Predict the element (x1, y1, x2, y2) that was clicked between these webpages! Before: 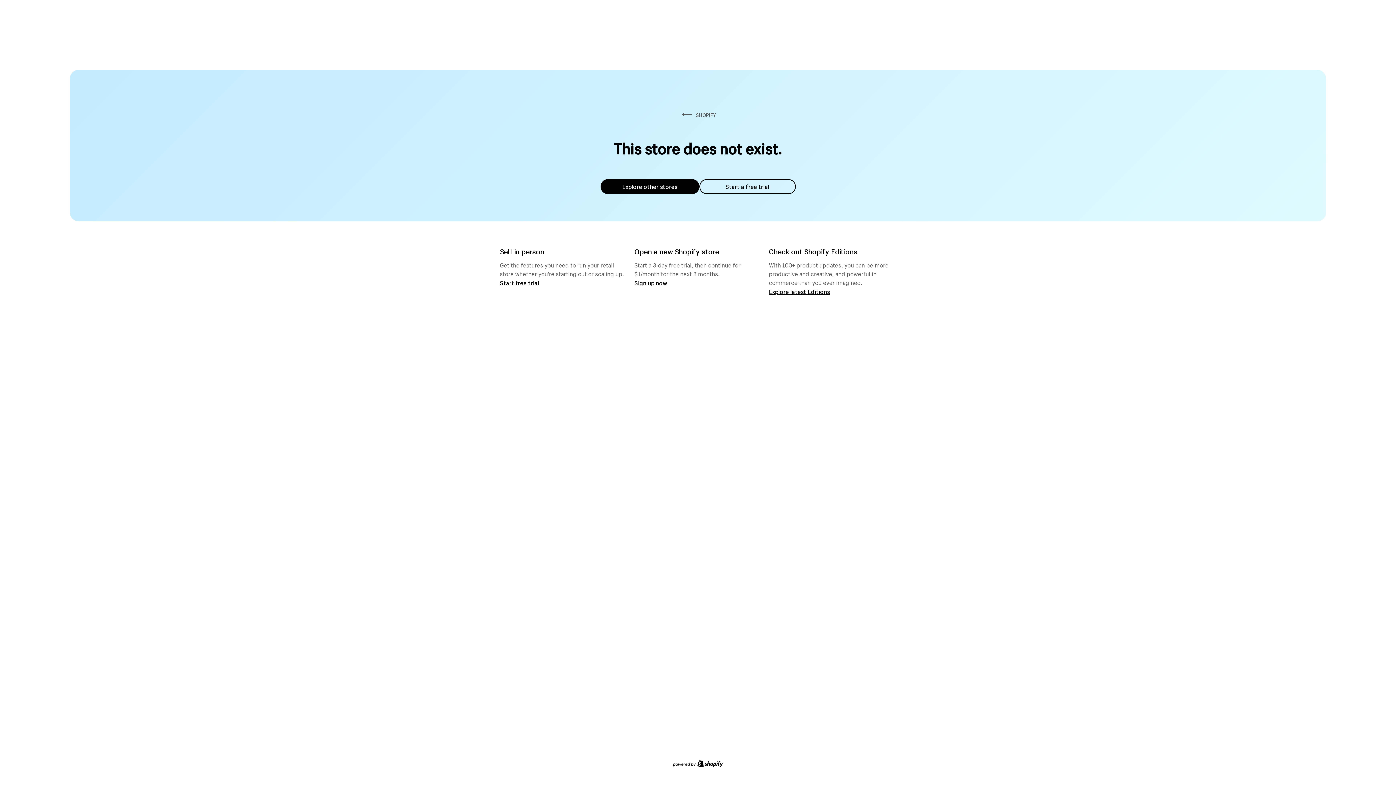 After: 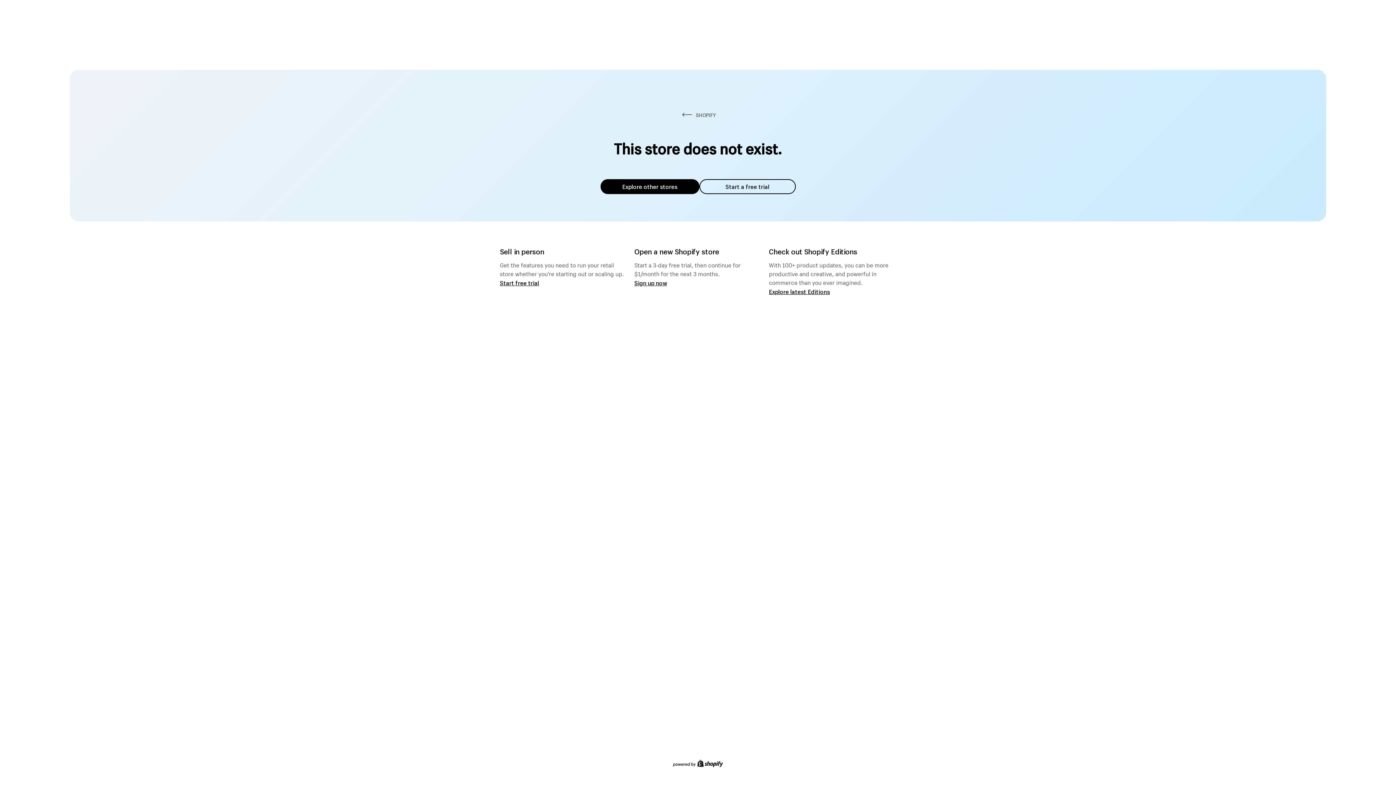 Action: bbox: (600, 179, 699, 194) label: Explore other stores